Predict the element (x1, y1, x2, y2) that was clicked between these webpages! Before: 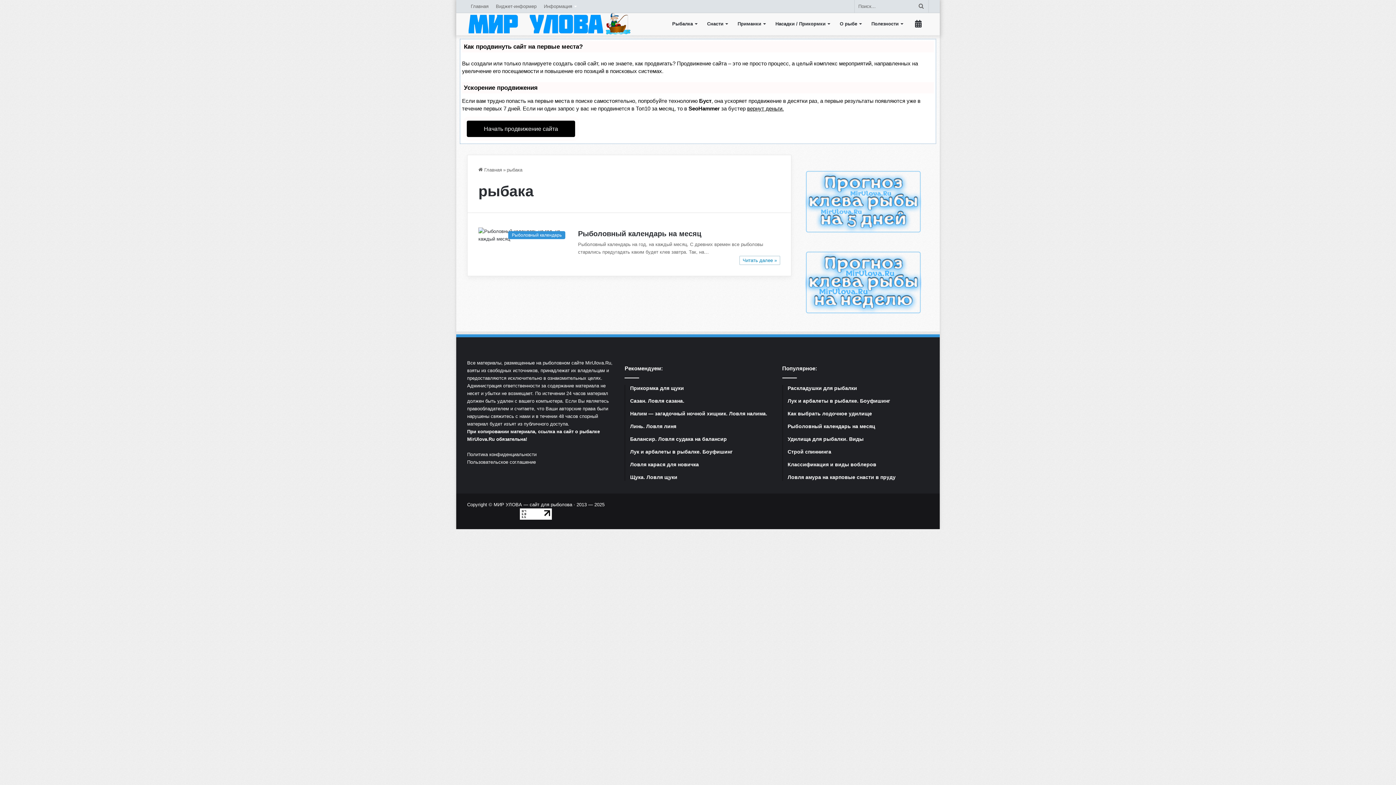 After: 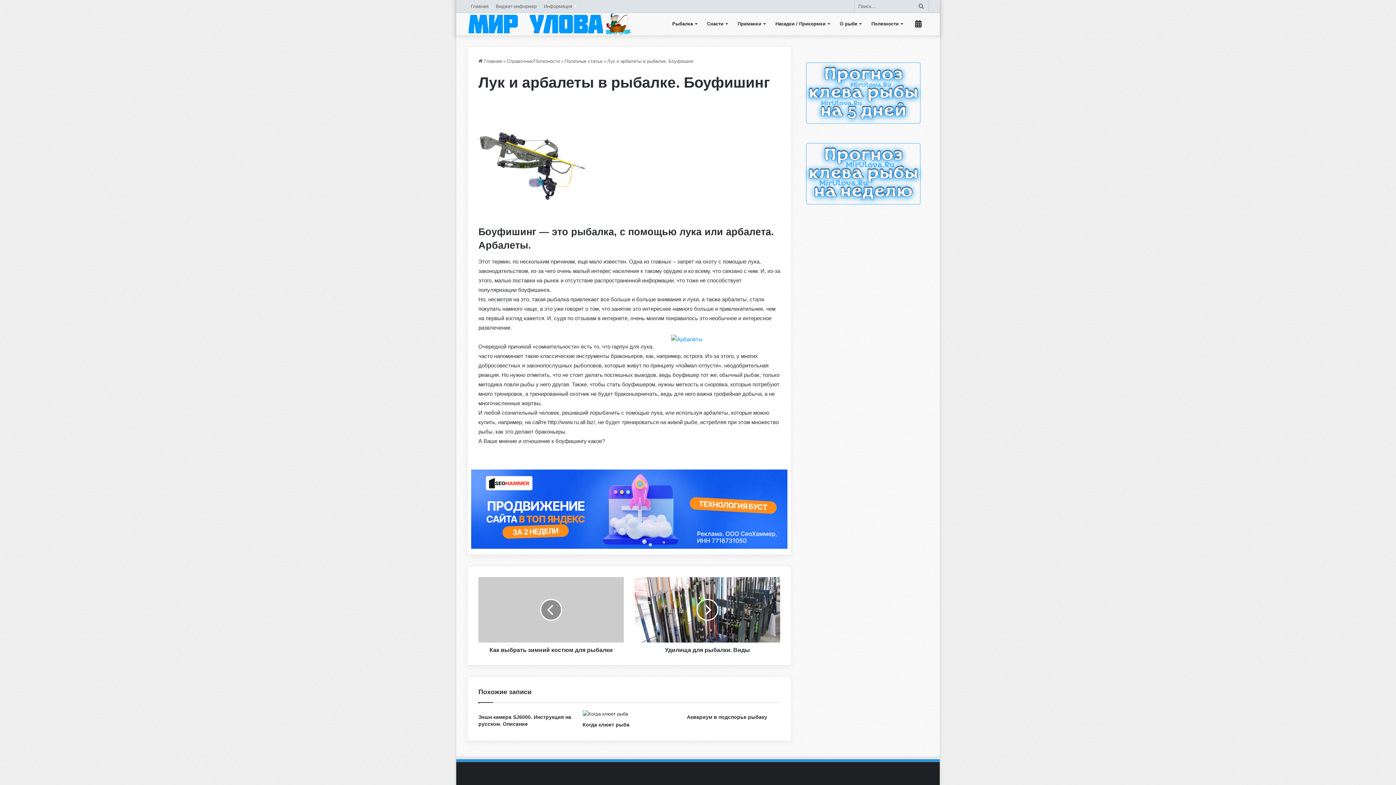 Action: label: Лук и арбалеты в рыбалке. Боуфишинг bbox: (787, 397, 929, 404)